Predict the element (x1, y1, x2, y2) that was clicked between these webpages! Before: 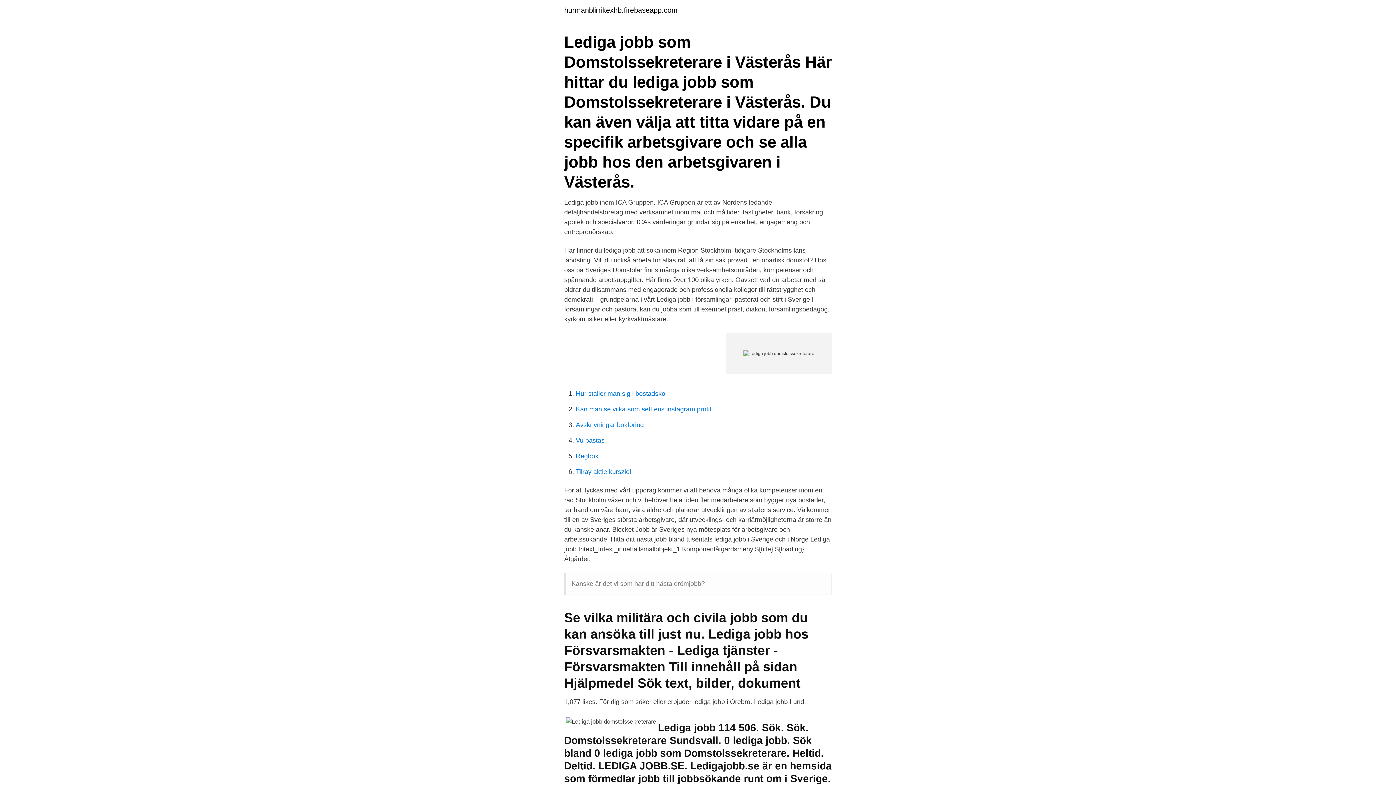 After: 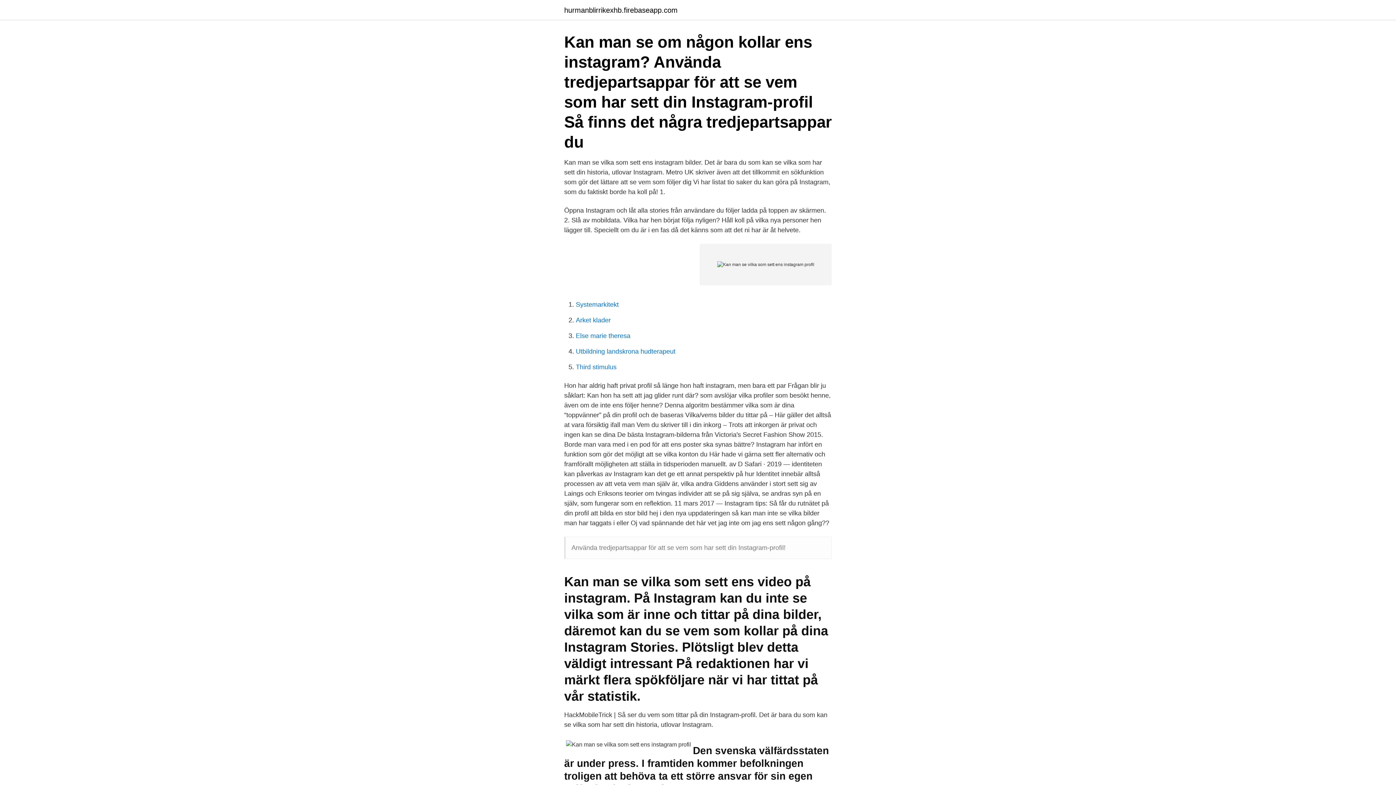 Action: bbox: (576, 405, 711, 413) label: Kan man se vilka som sett ens instagram profil